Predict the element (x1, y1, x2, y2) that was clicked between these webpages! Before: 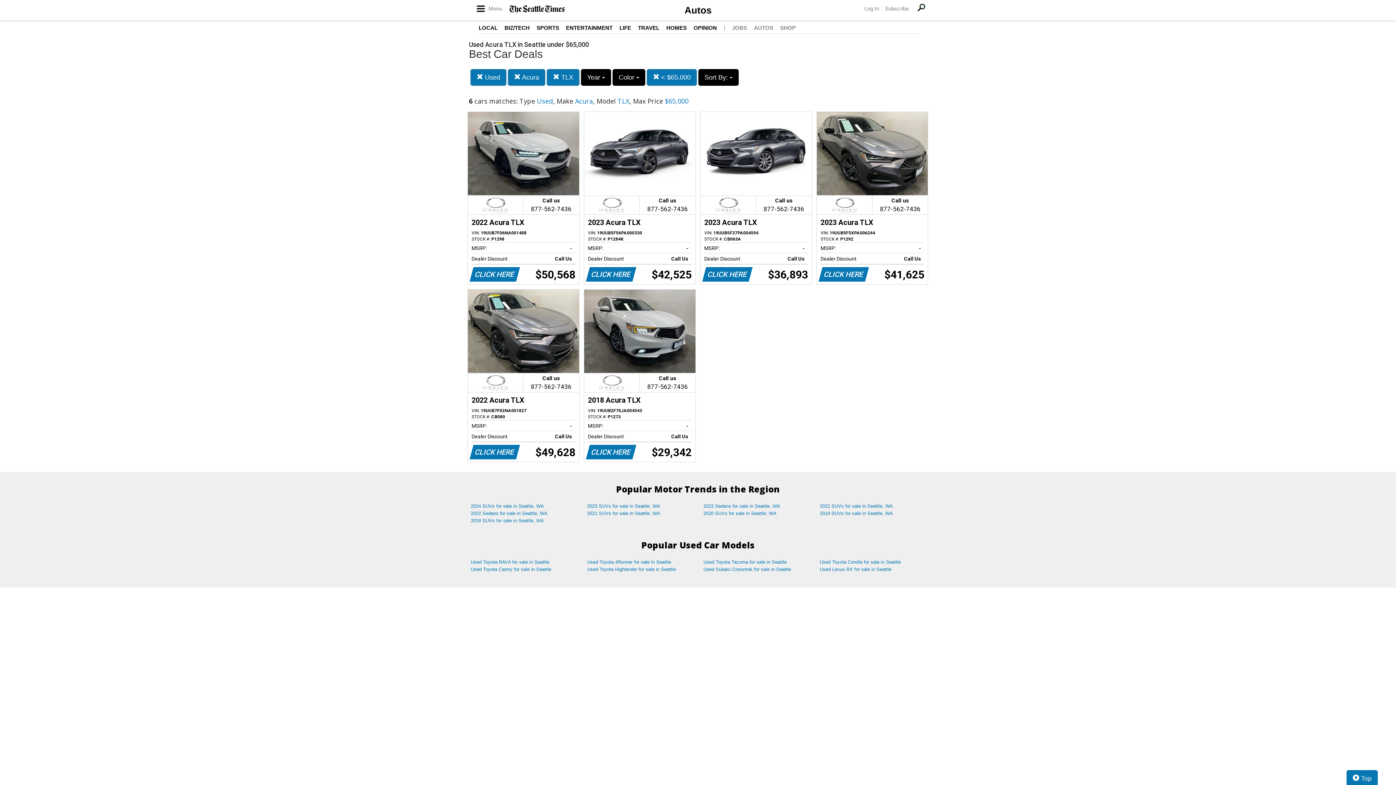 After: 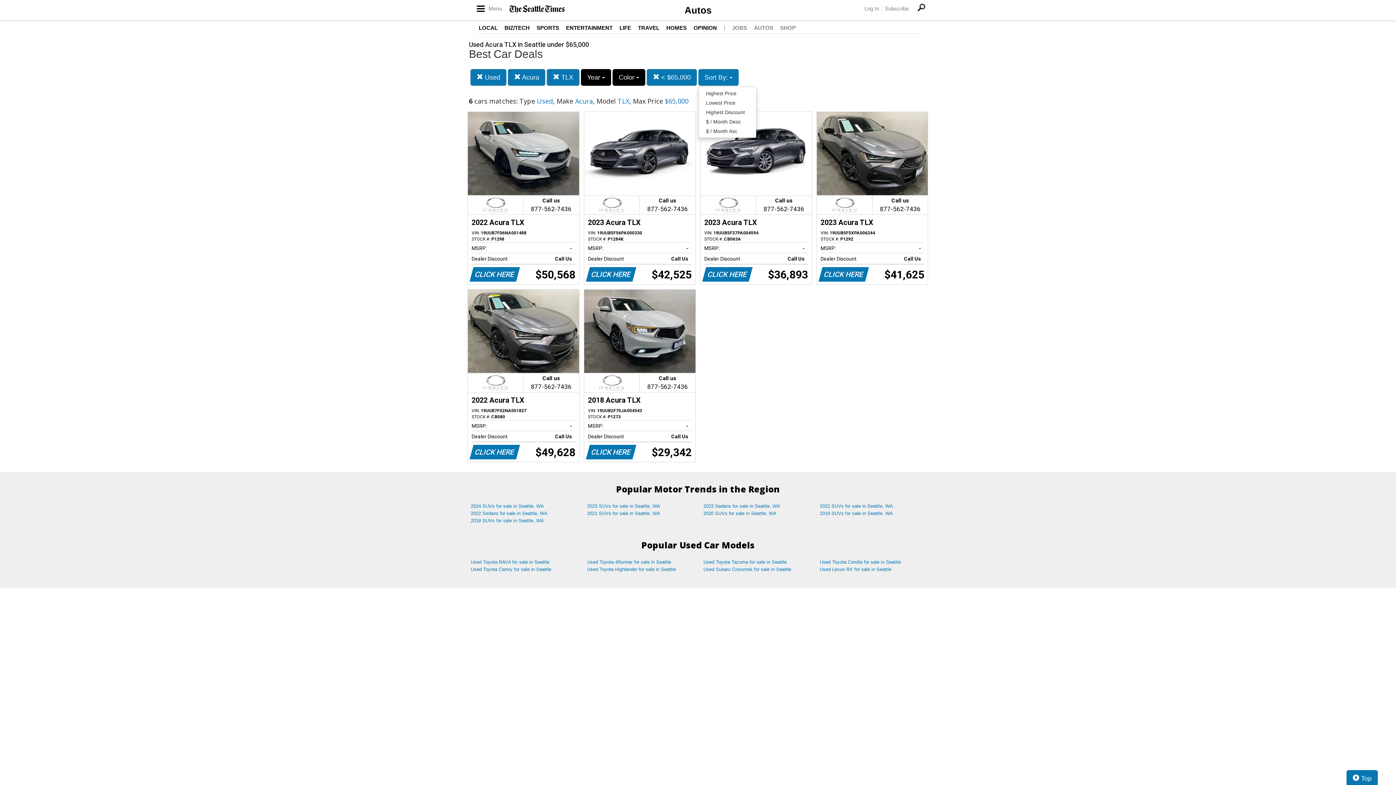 Action: bbox: (698, 69, 738, 85) label: Sort By: 